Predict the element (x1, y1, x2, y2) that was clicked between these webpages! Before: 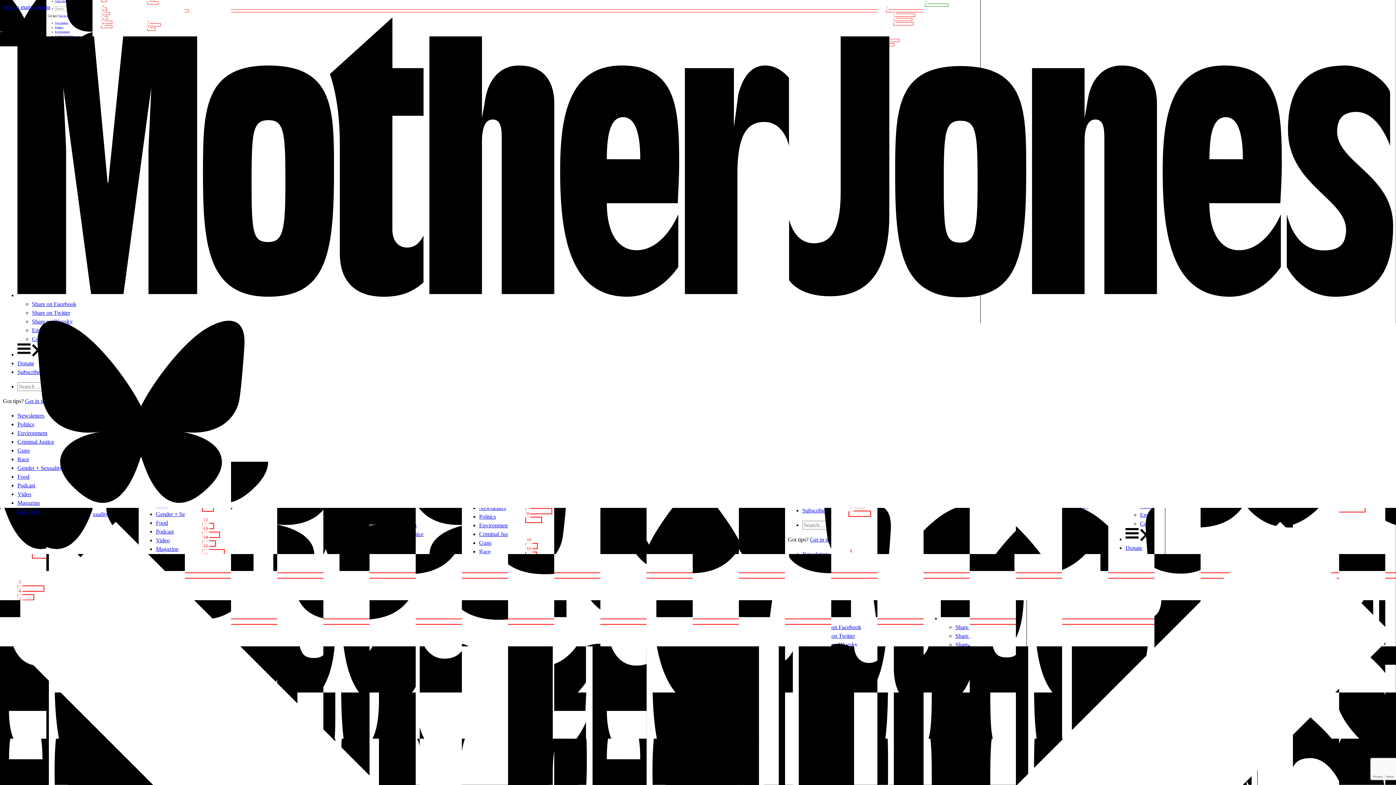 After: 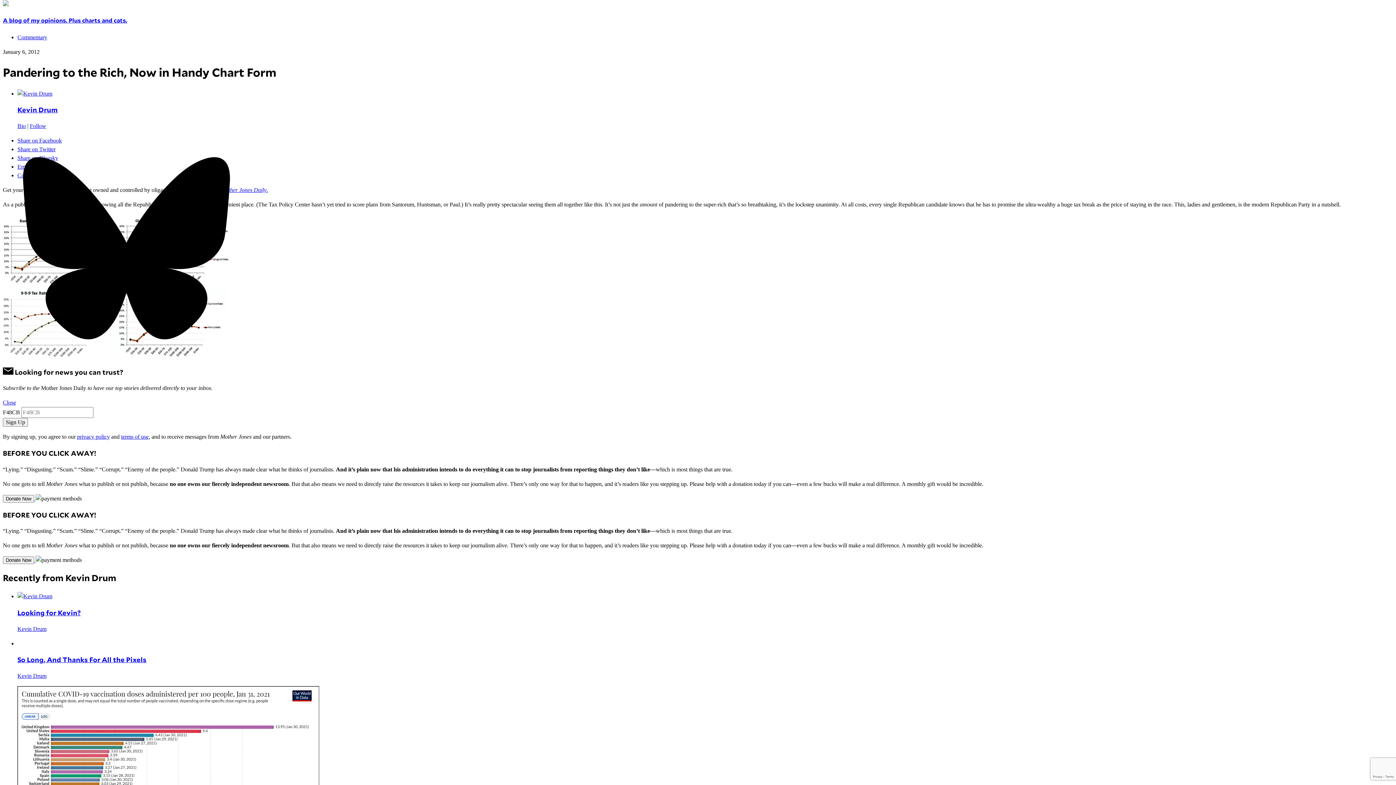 Action: label: Skip to main content bbox: (2, 4, 50, 10)